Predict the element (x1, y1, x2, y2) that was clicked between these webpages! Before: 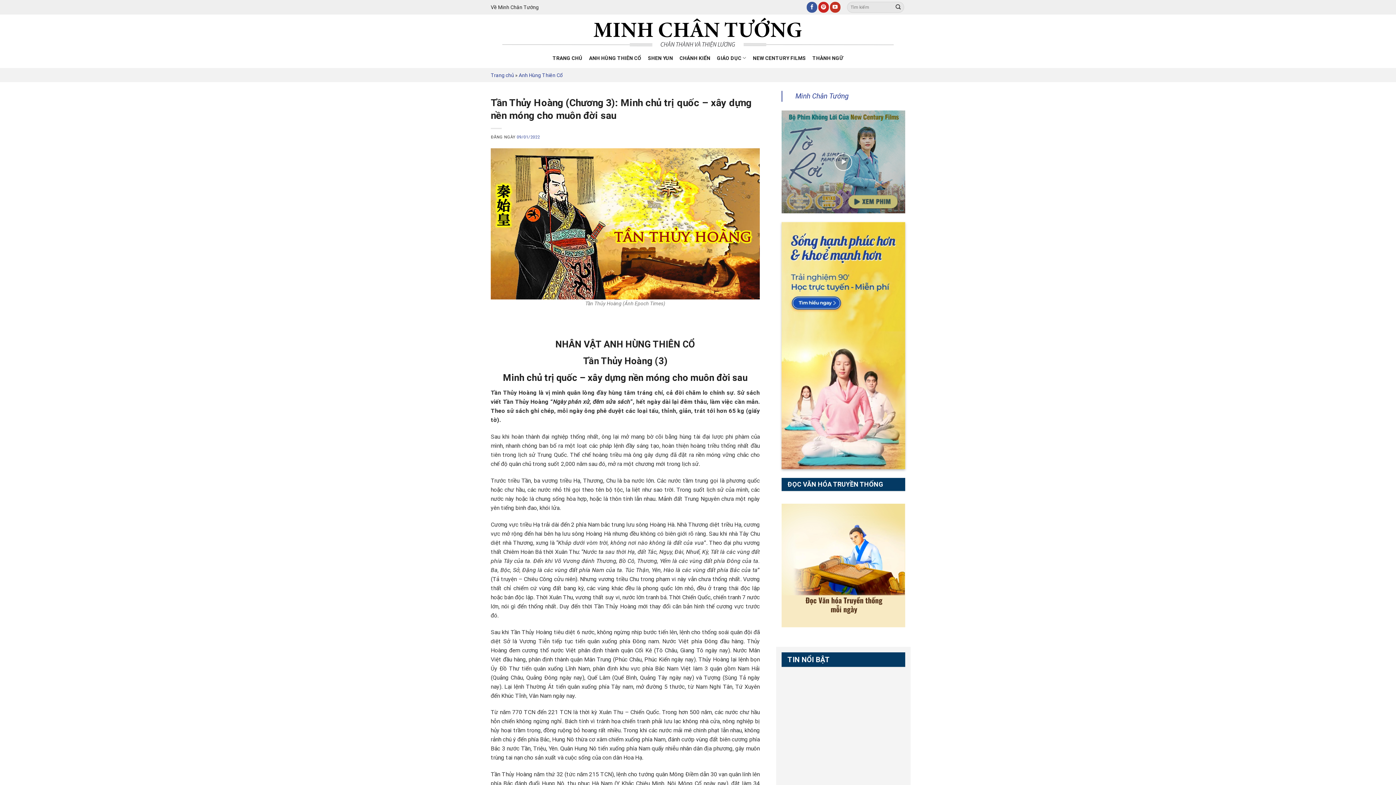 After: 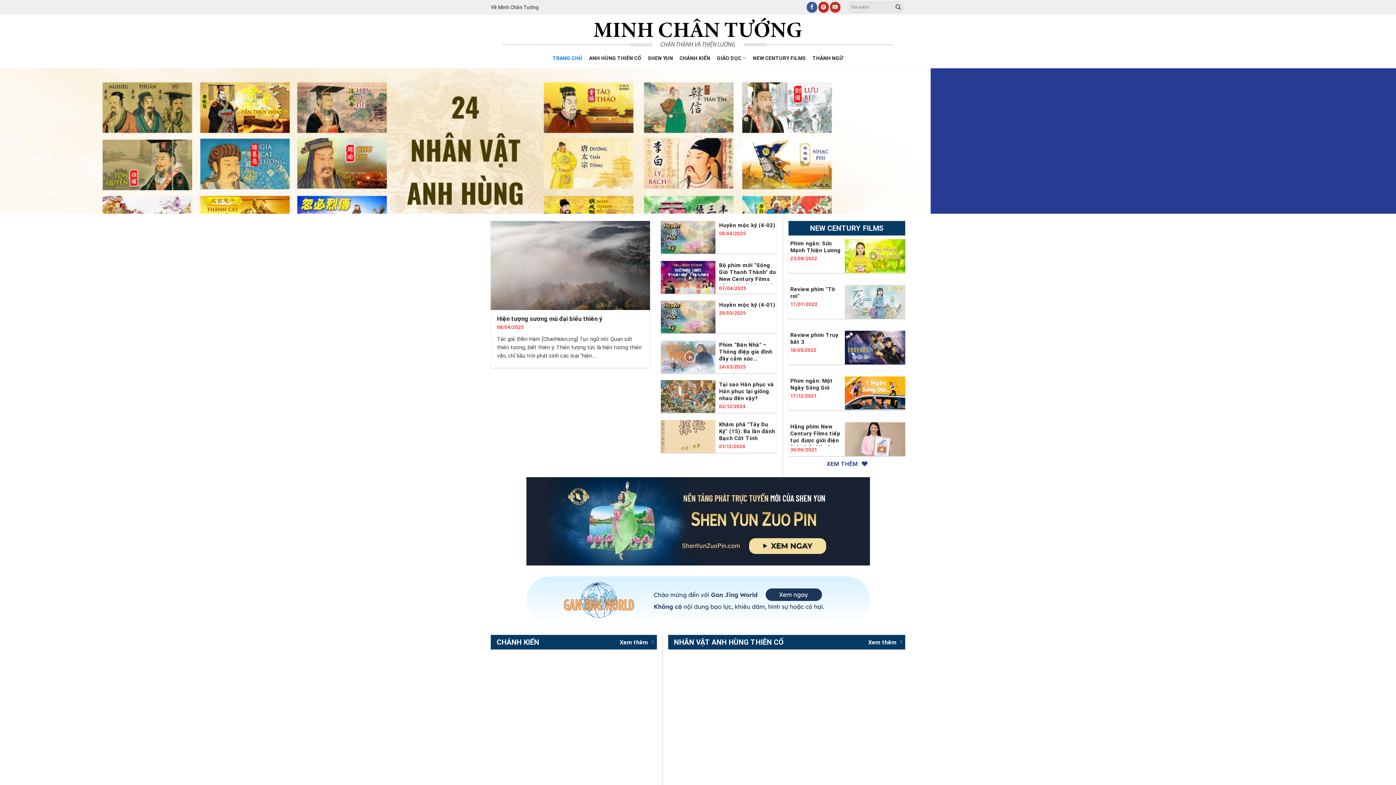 Action: bbox: (501, 17, 894, 47)